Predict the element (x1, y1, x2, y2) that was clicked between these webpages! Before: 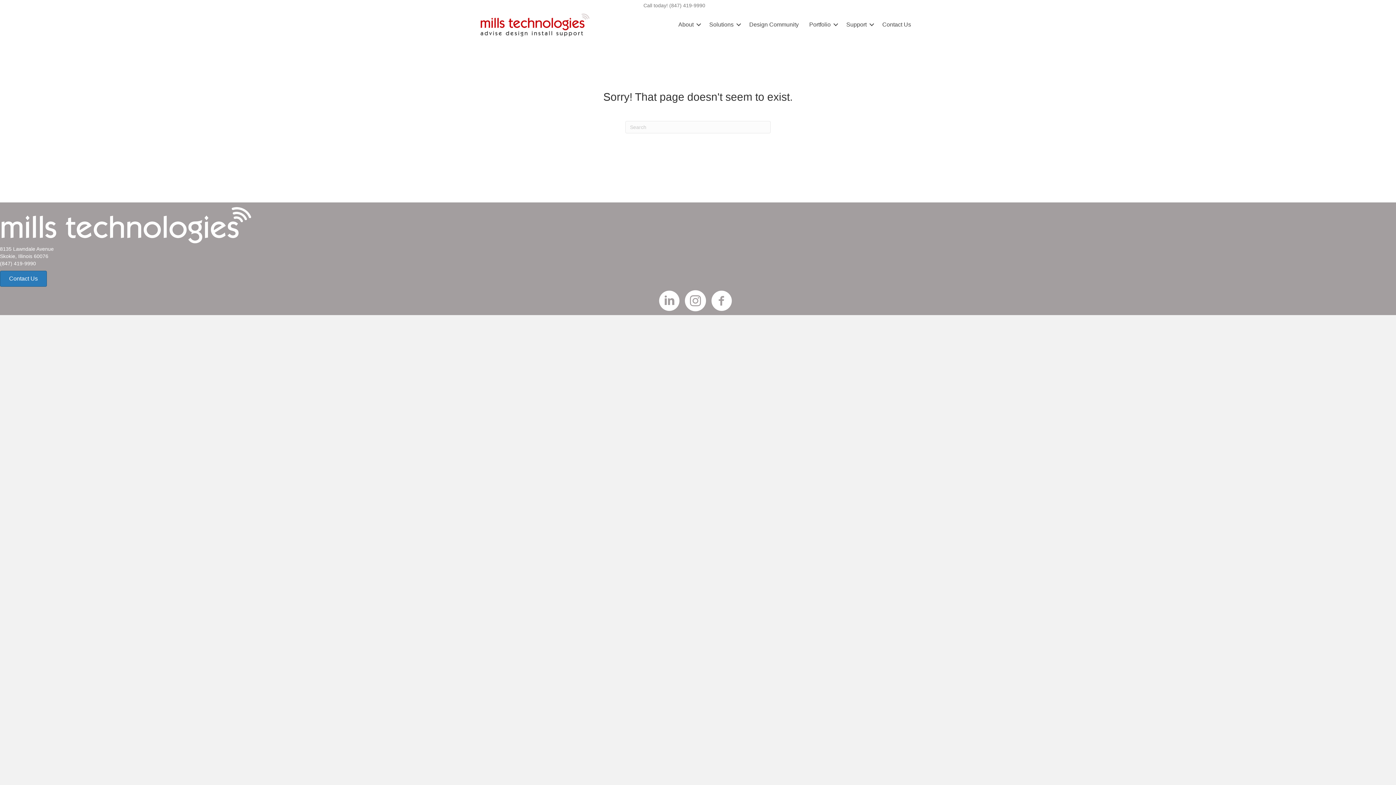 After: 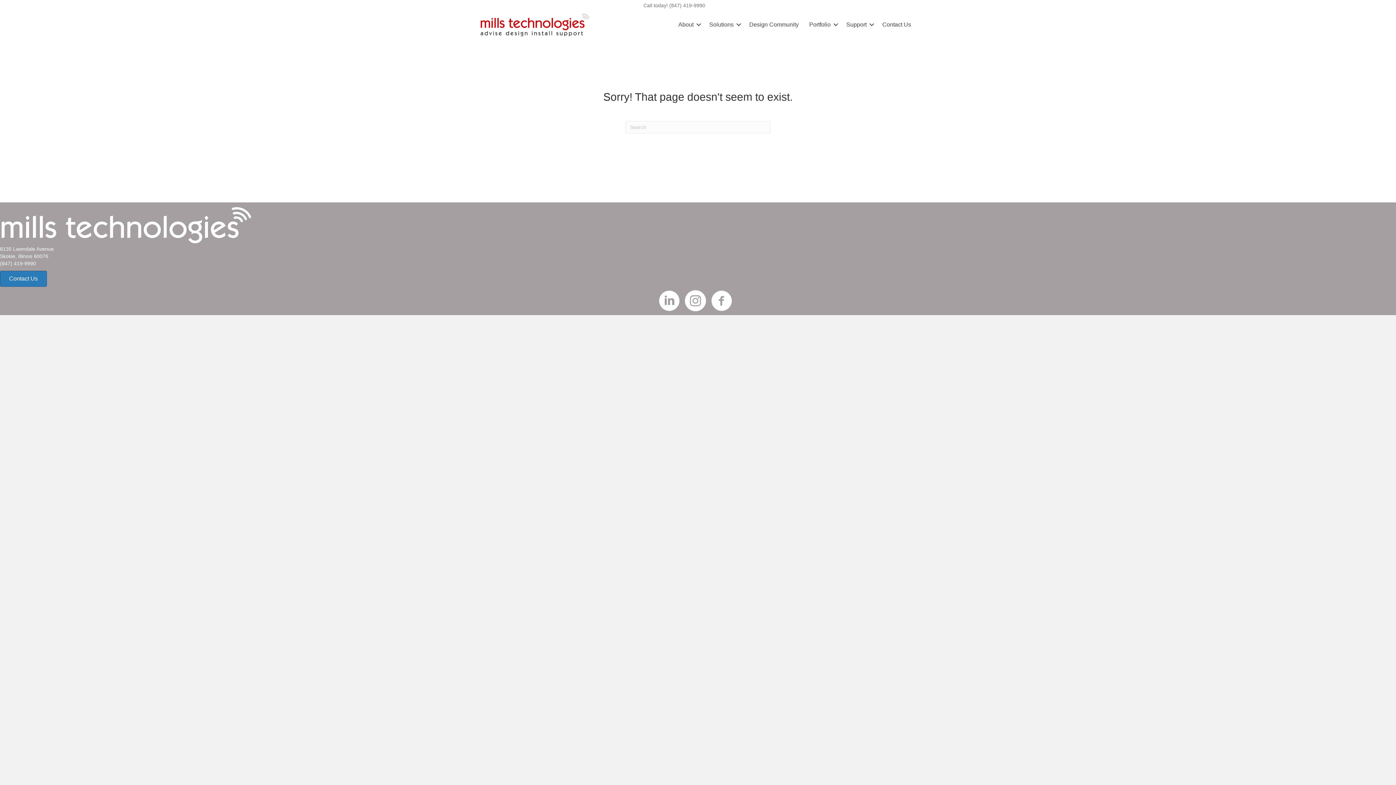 Action: label: Solutions bbox: (704, 16, 744, 32)